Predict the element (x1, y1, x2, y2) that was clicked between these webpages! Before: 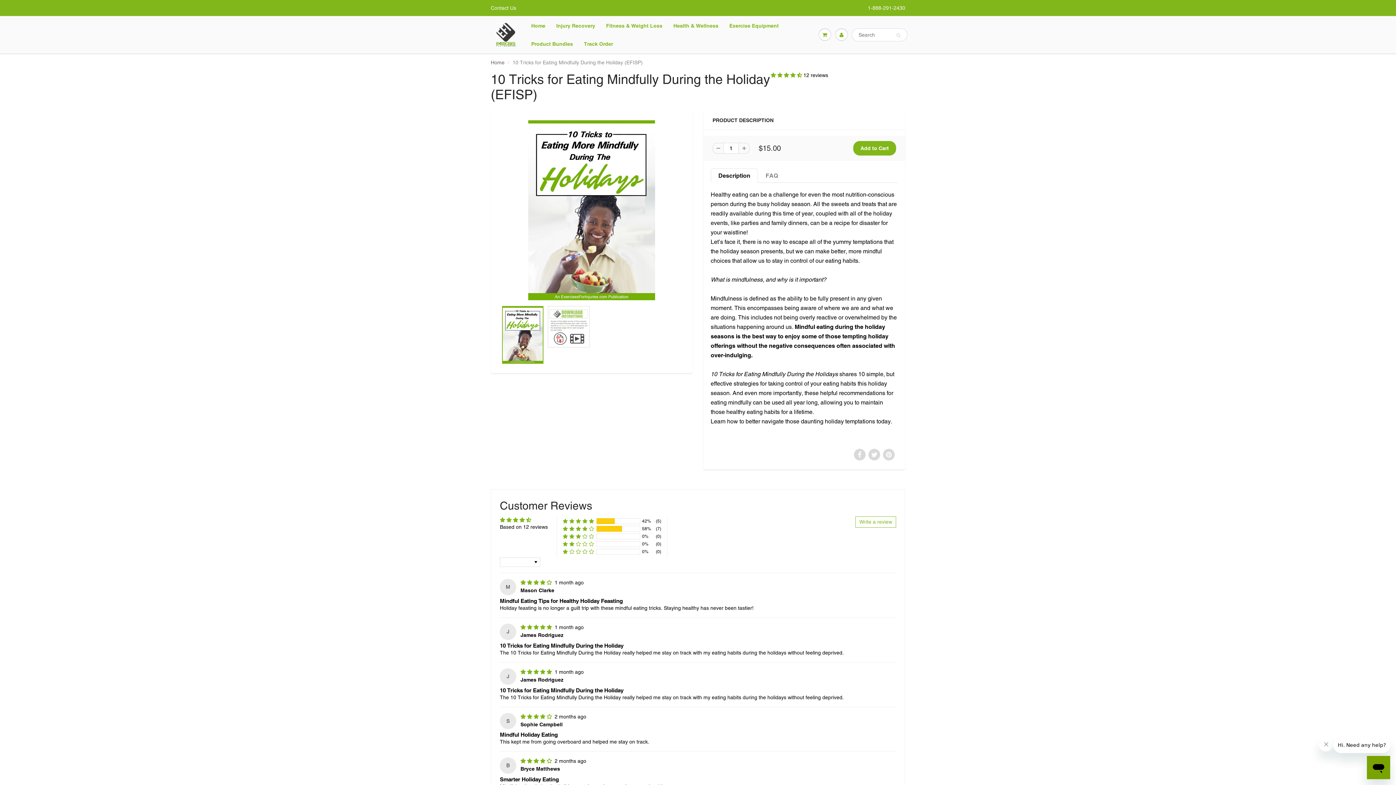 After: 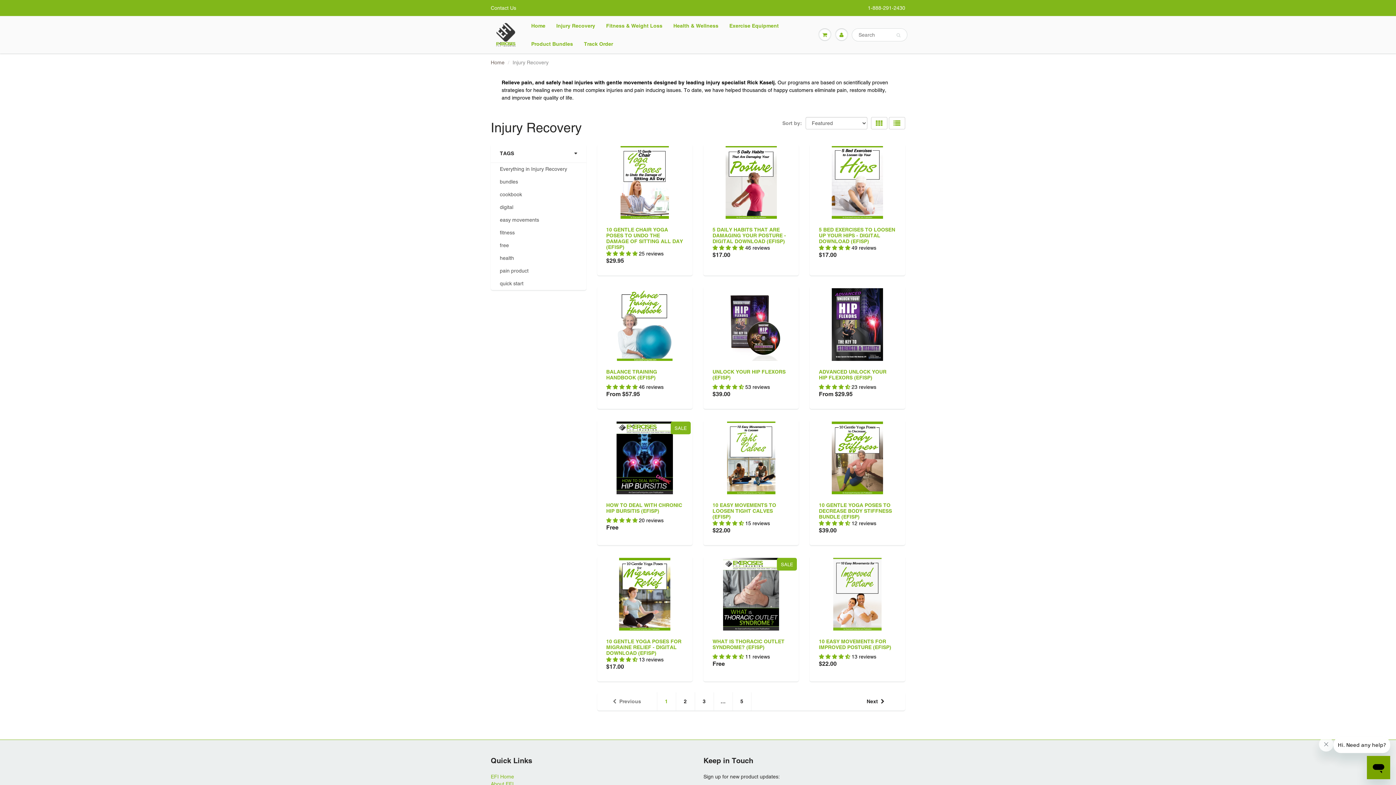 Action: bbox: (550, 16, 600, 34) label: Injury Recovery